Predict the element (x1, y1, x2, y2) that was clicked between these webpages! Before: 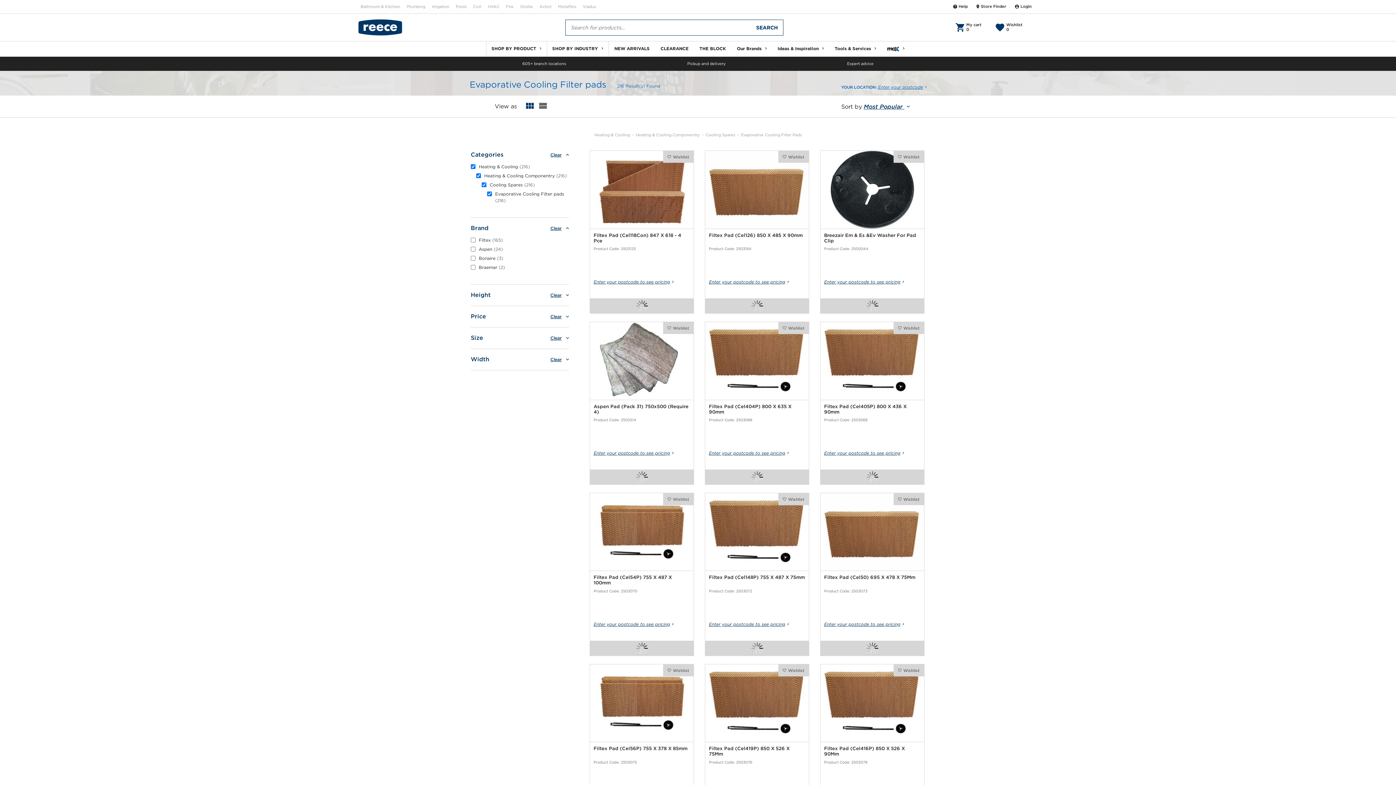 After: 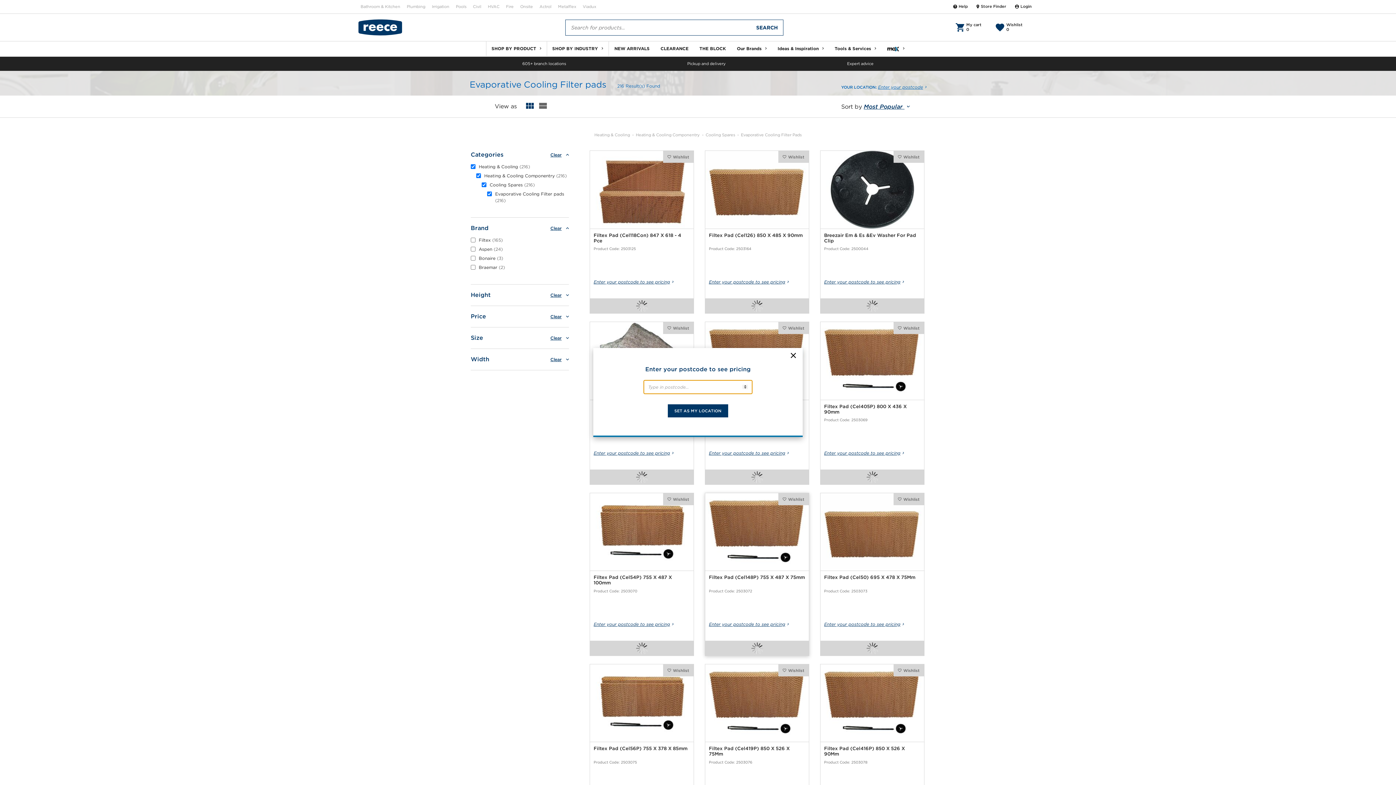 Action: label: Enter your postcode to see pricing bbox: (709, 622, 788, 626)